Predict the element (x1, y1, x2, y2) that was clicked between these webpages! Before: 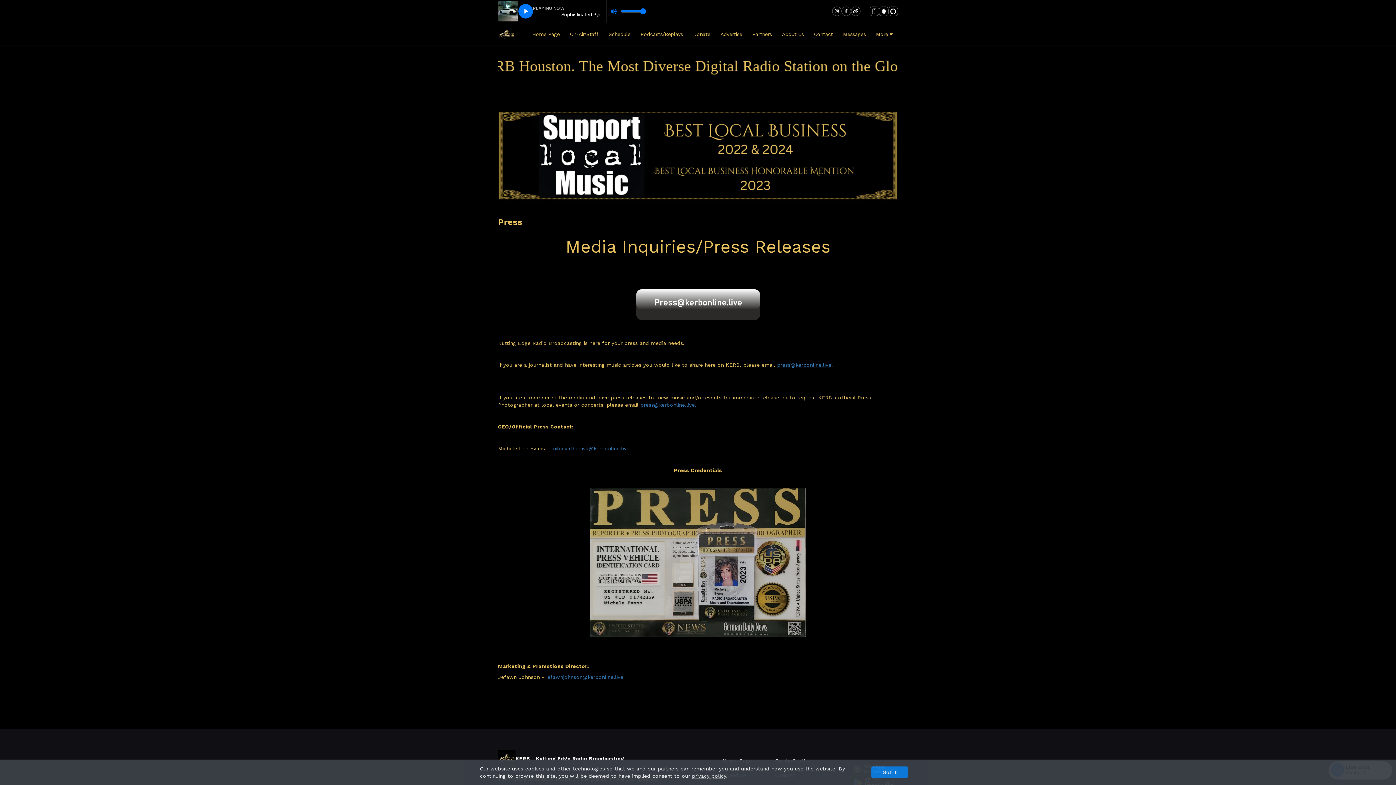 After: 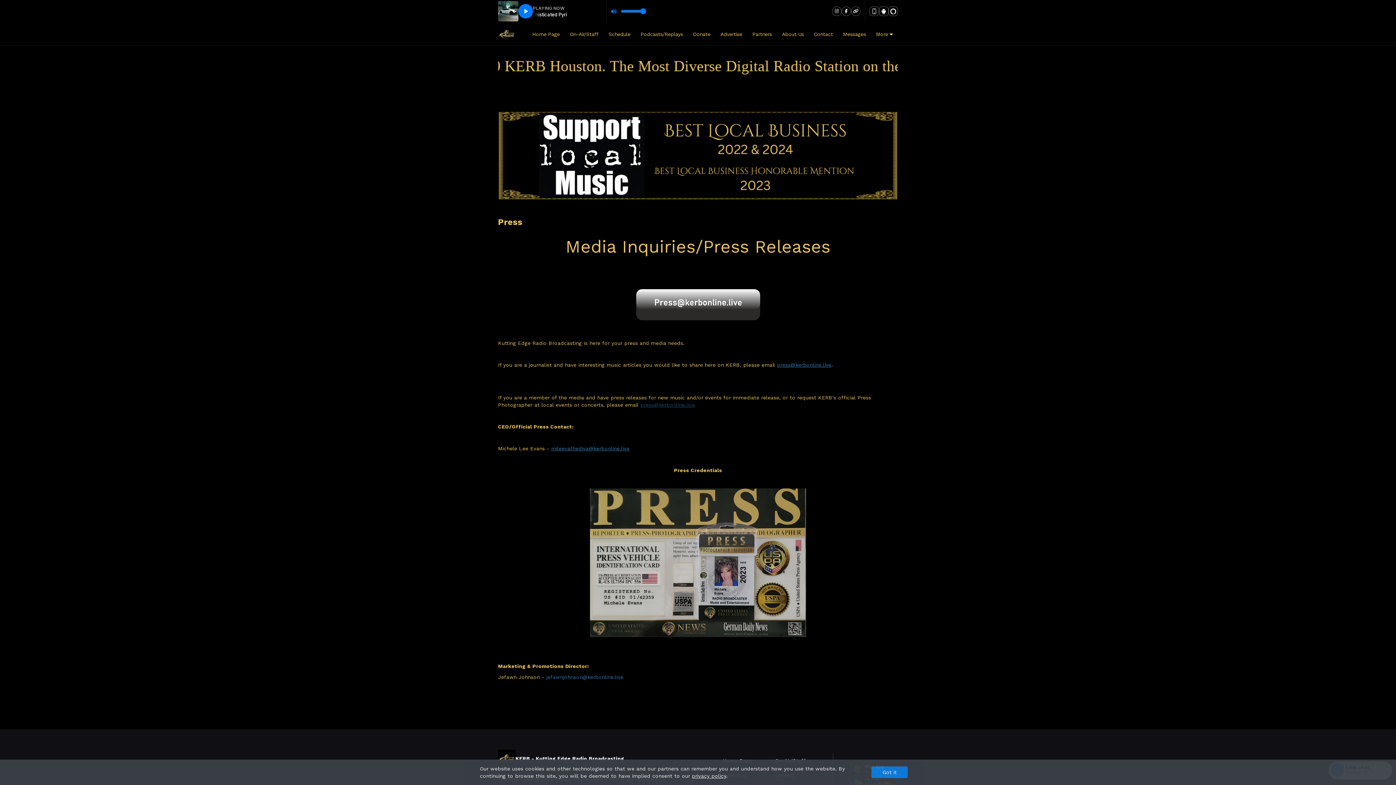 Action: bbox: (640, 402, 696, 407) label: press@kerbonline.live.